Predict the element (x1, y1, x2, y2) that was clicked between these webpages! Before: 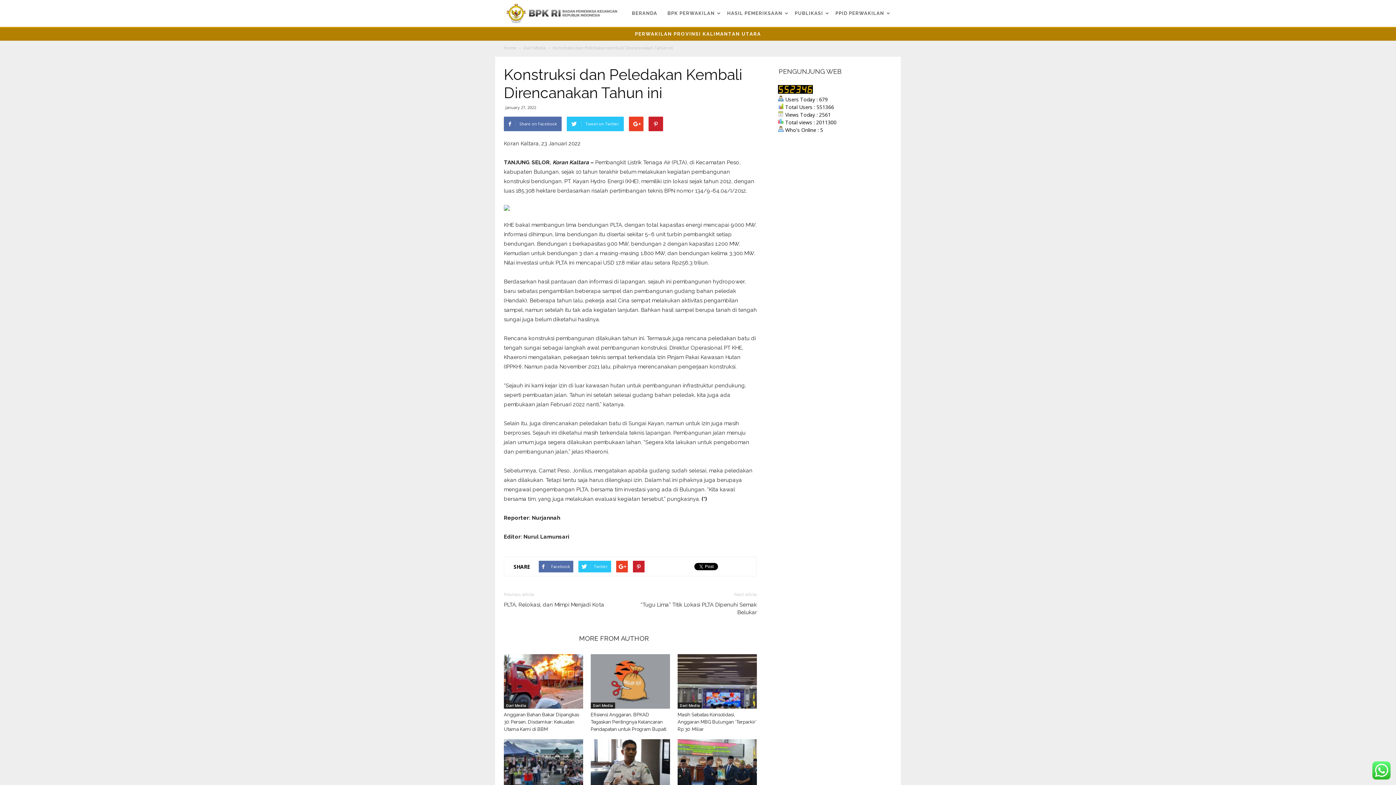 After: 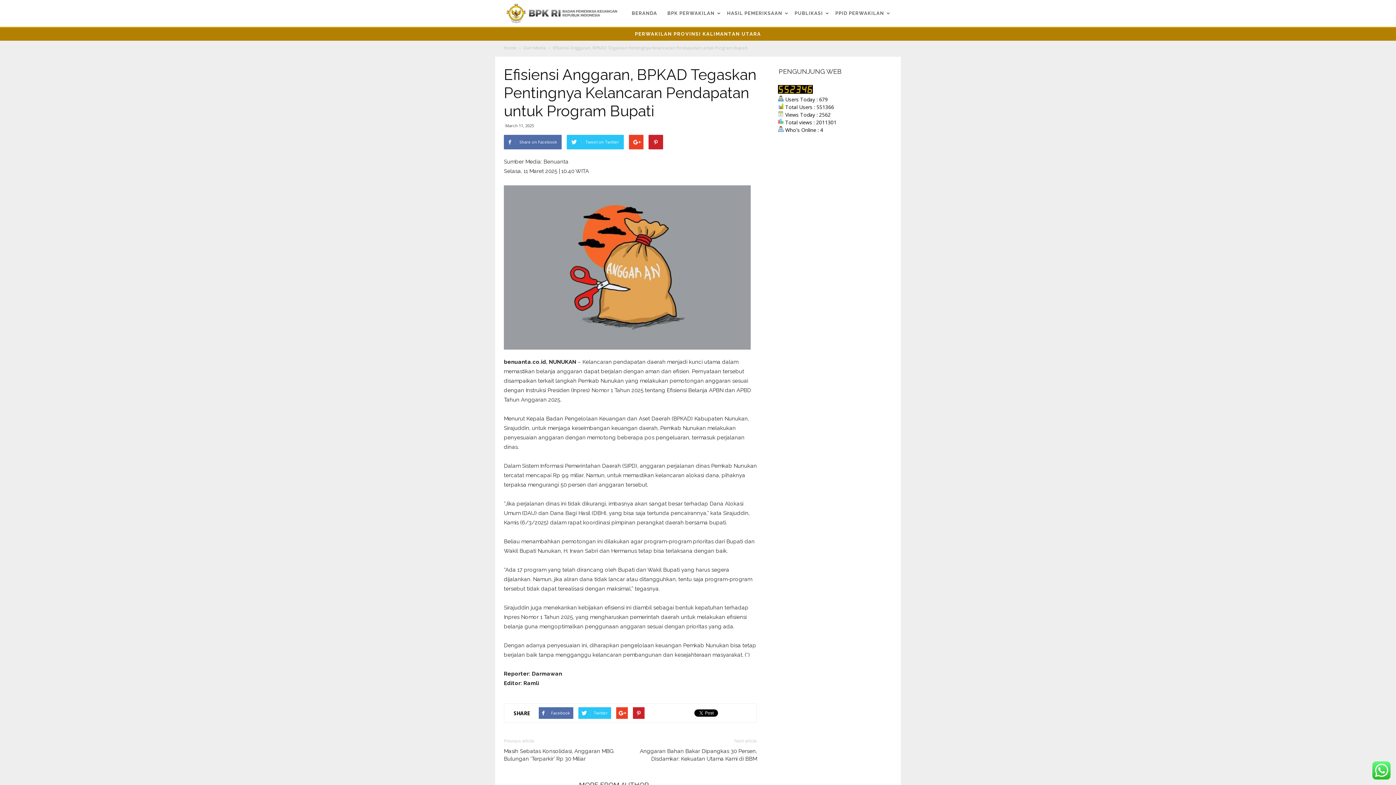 Action: bbox: (590, 712, 666, 732) label: Efisiensi Anggaran, BPKAD Tegaskan Pentingnya Kelancaran Pendapatan untuk Program Bupati